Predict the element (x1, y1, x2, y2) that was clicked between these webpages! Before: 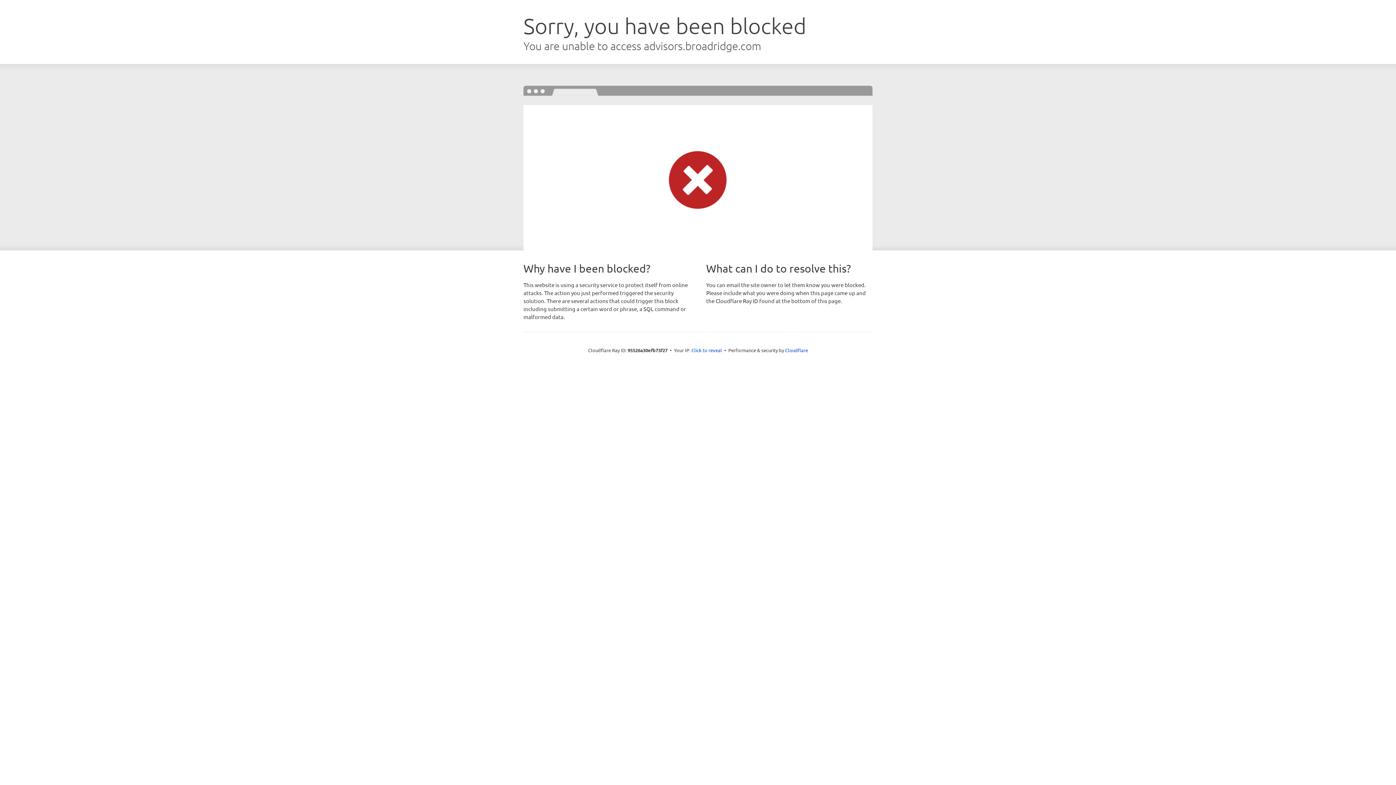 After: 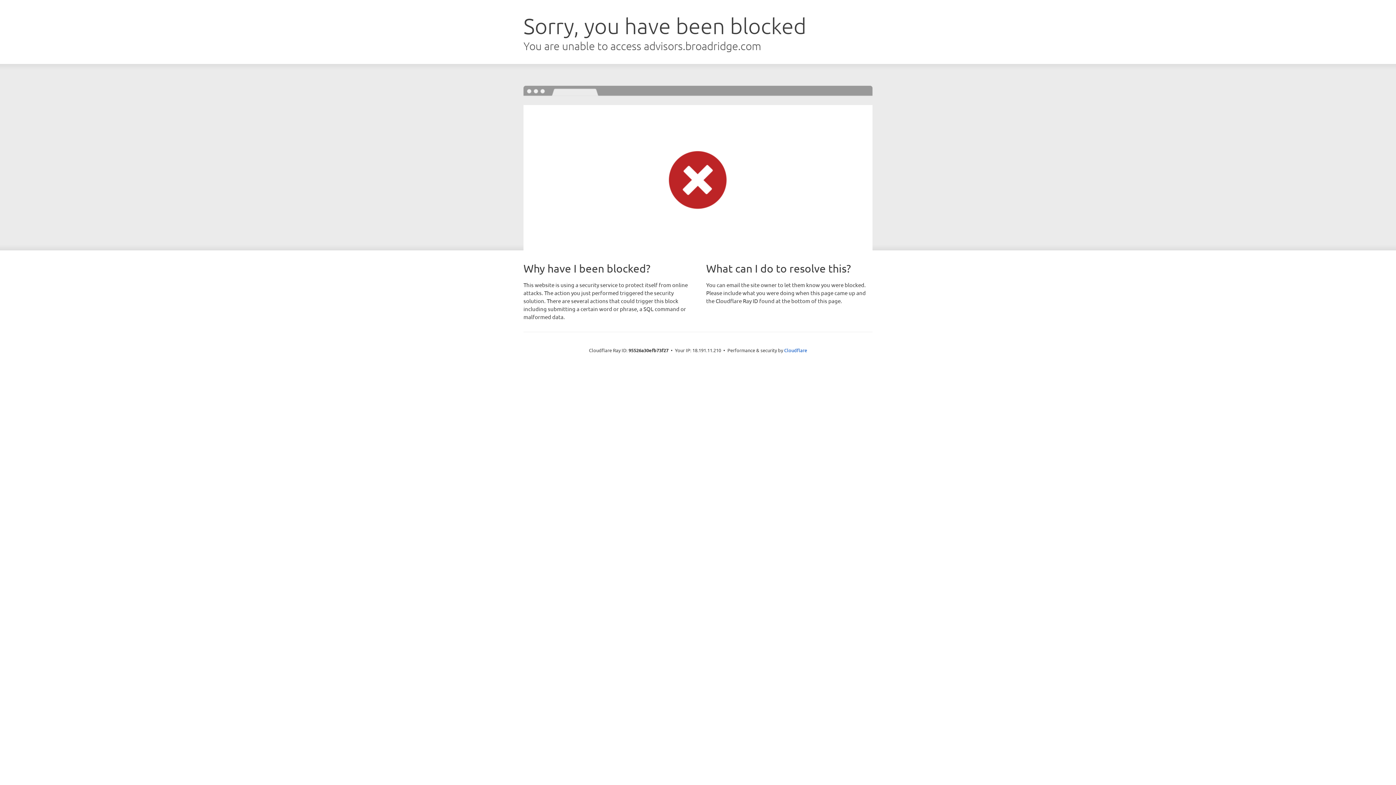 Action: label: Click to reveal bbox: (691, 346, 722, 353)